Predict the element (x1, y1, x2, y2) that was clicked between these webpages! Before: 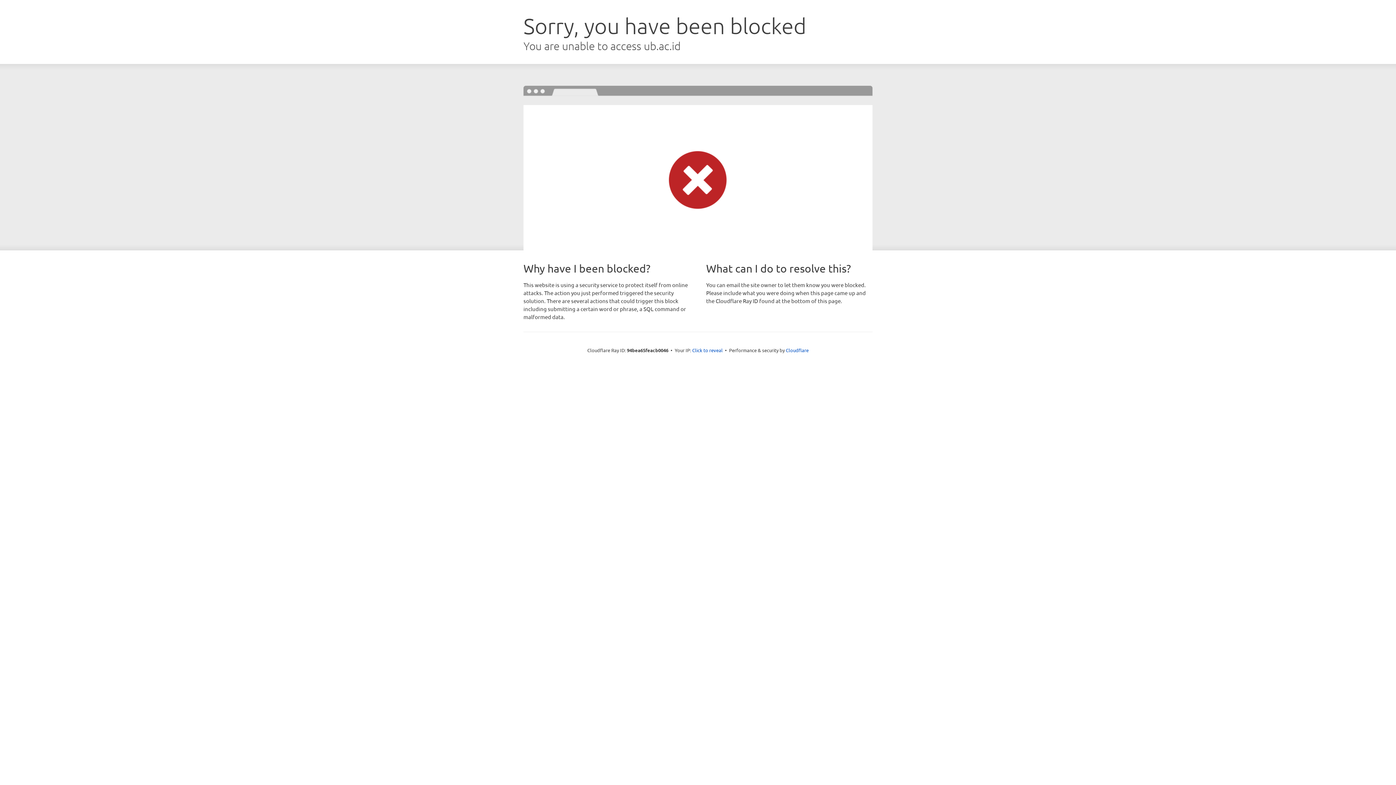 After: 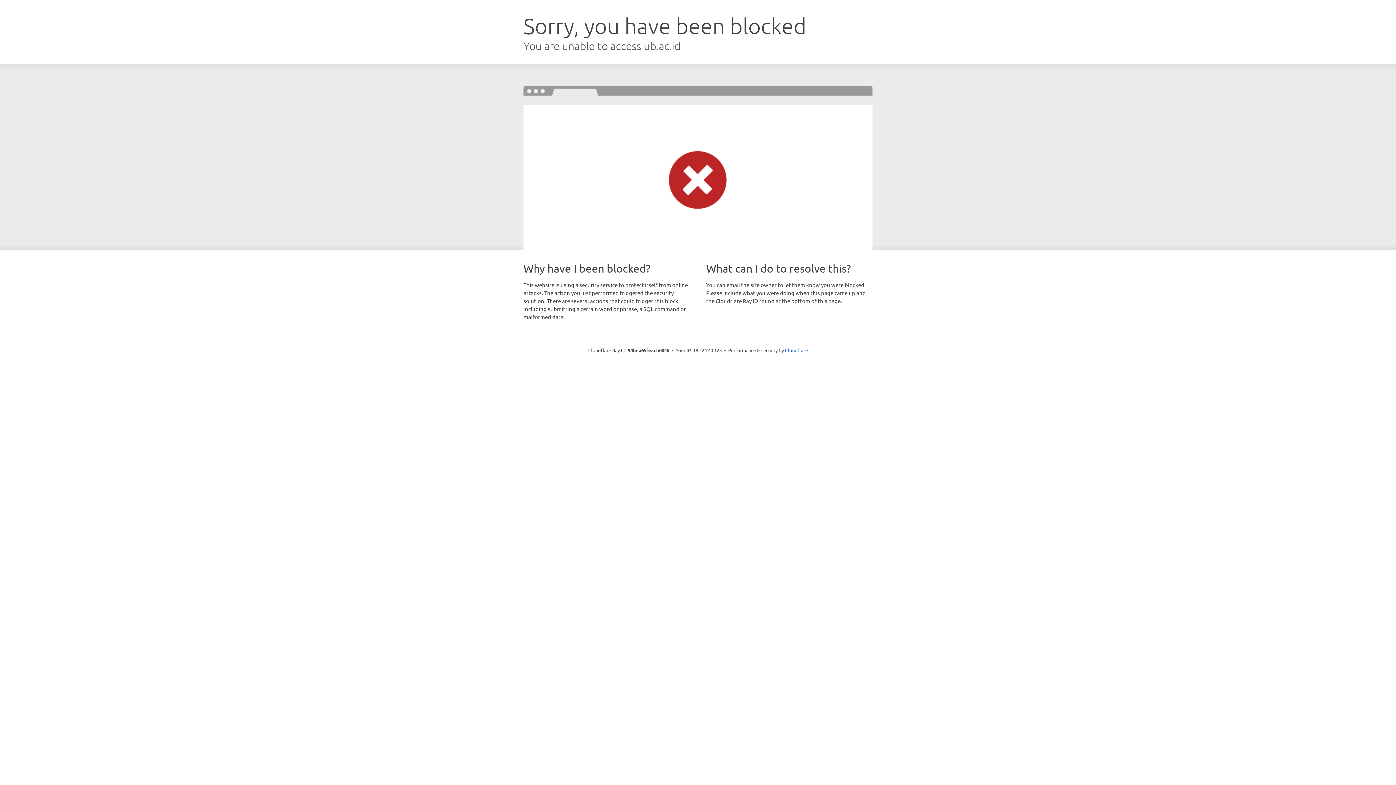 Action: label: Click to reveal bbox: (692, 346, 722, 353)